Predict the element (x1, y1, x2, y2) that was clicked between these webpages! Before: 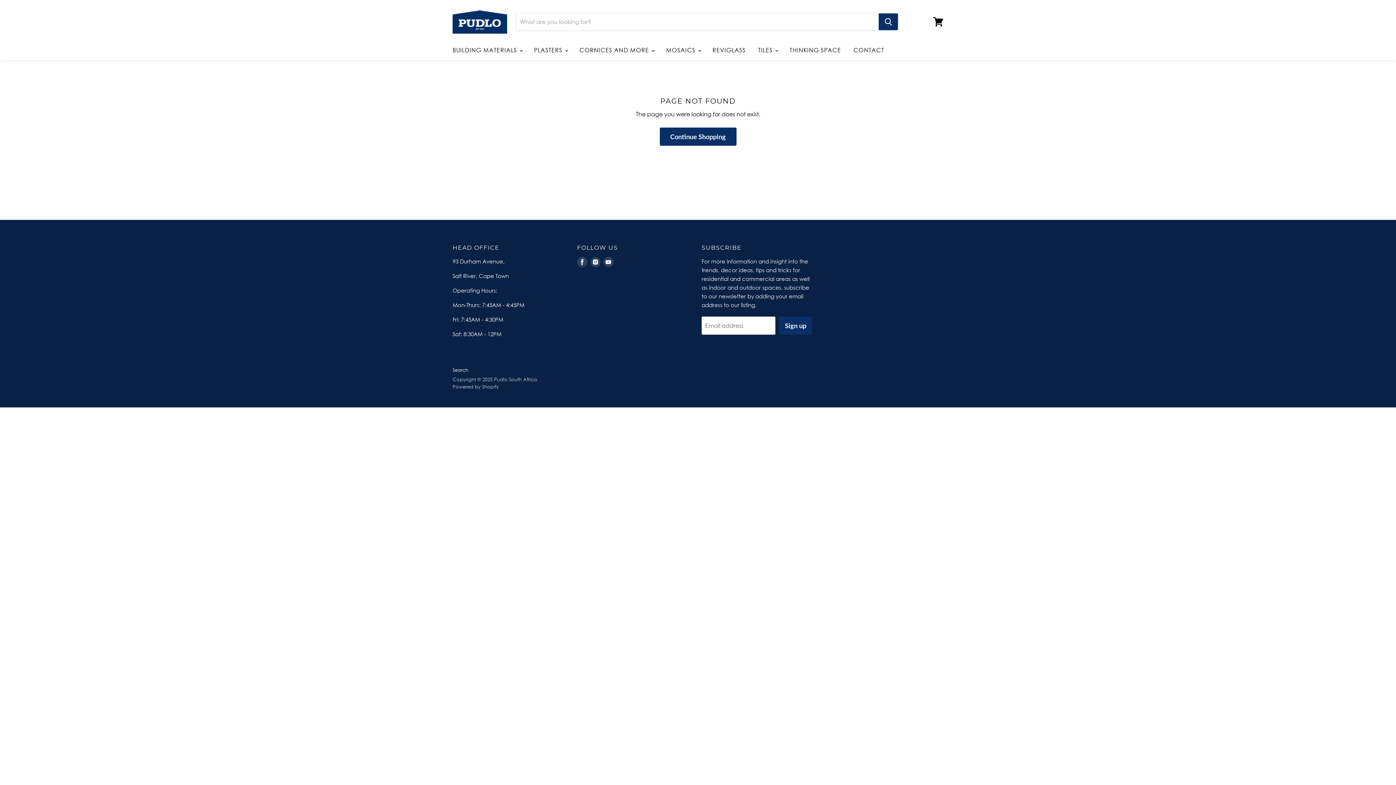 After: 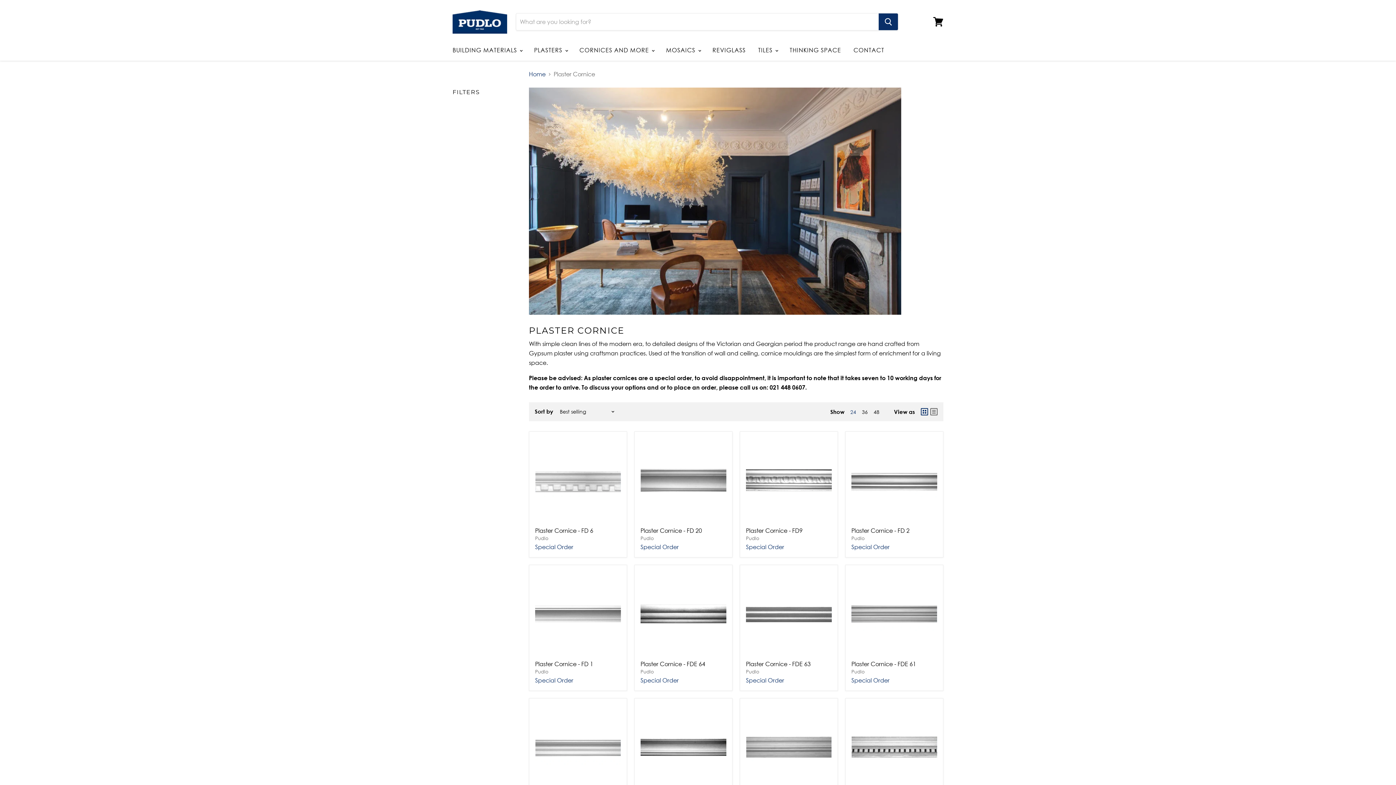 Action: bbox: (574, 42, 659, 57) label: CORNICES AND MORE 